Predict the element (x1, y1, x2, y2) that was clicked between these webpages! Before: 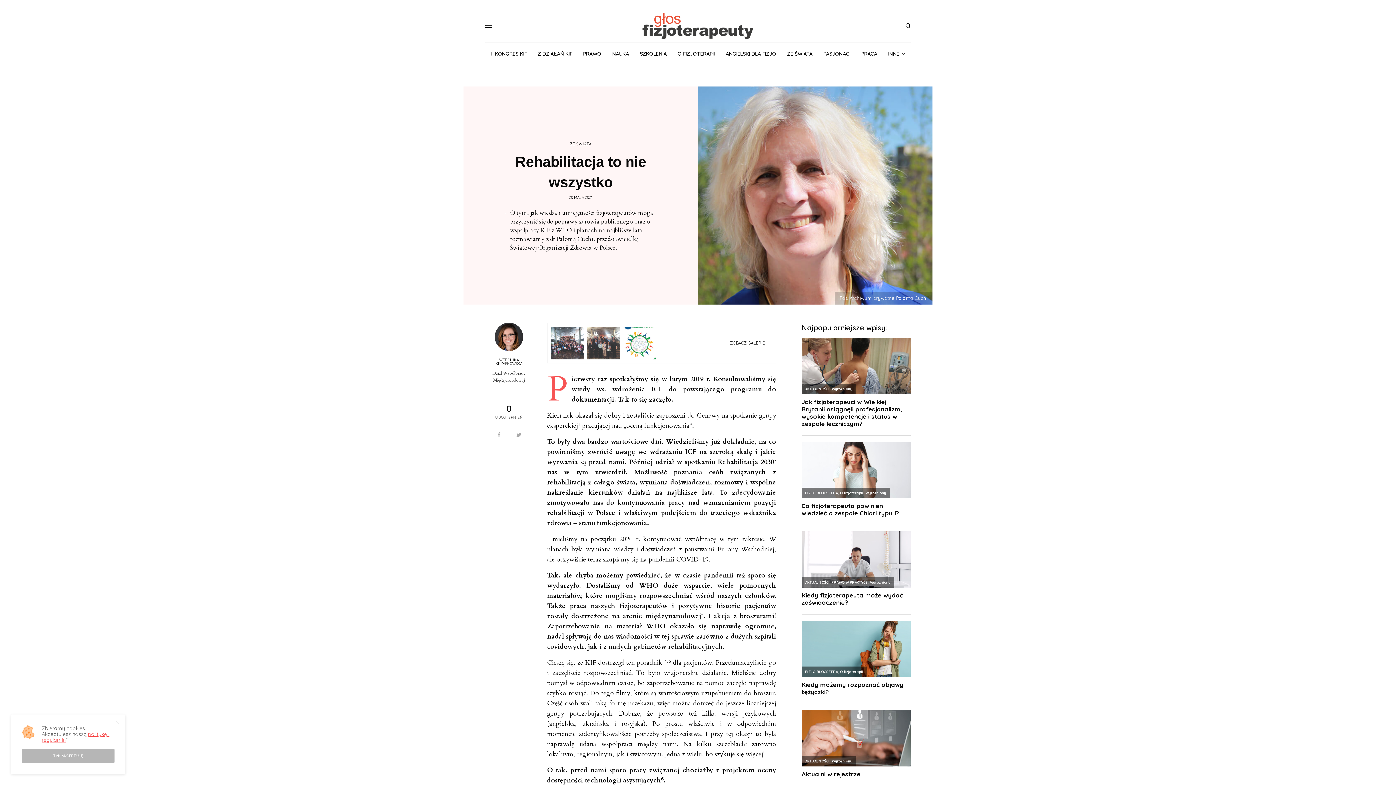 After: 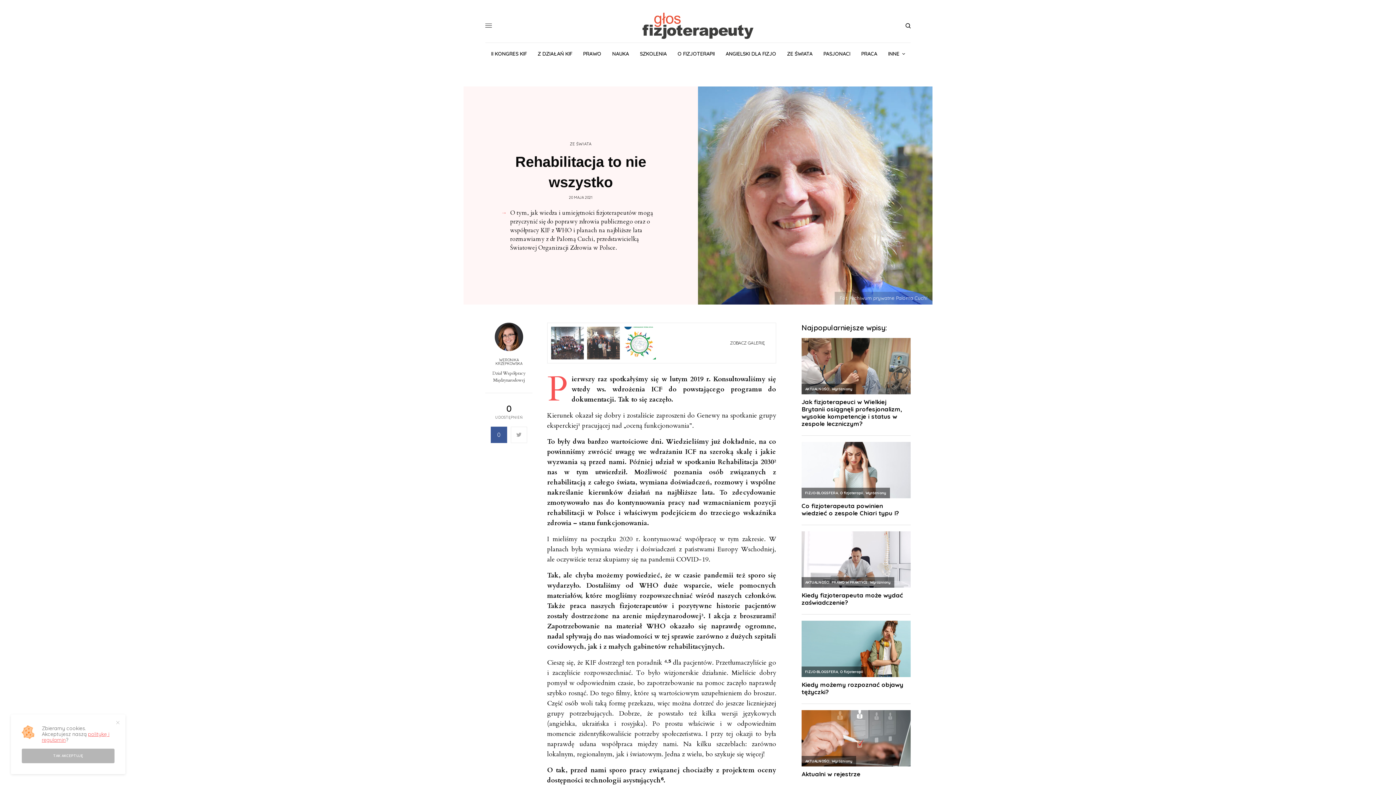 Action: bbox: (490, 426, 507, 443) label: 0